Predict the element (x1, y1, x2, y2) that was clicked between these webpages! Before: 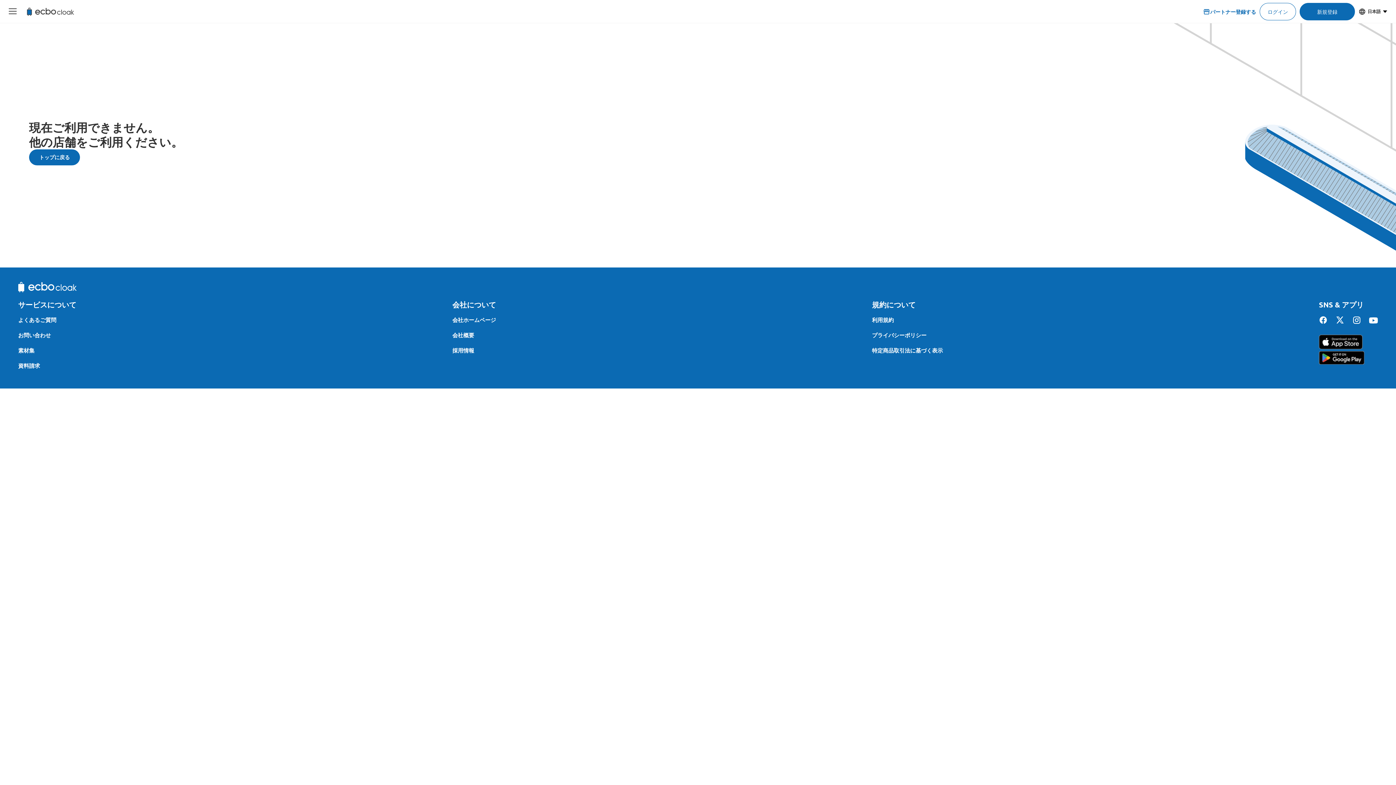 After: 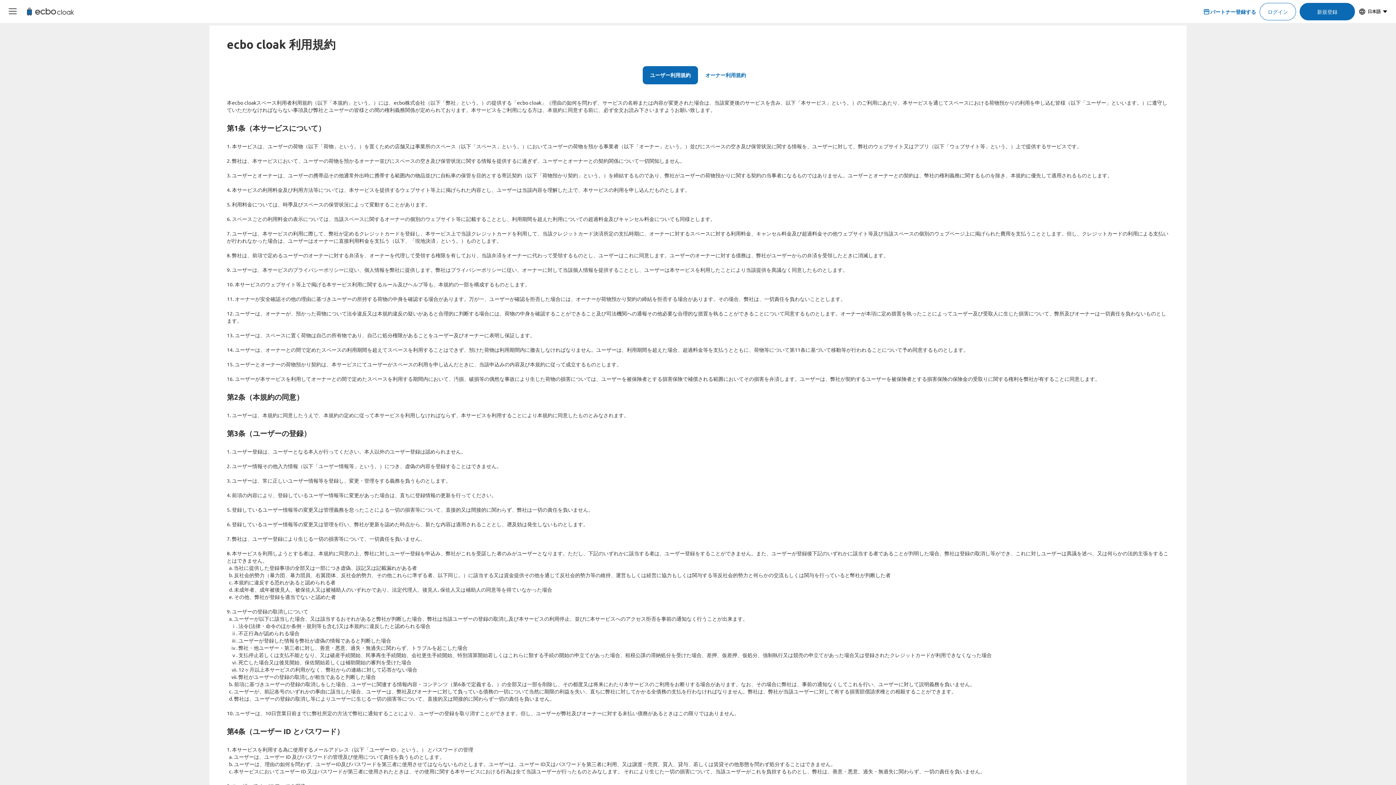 Action: bbox: (872, 312, 943, 327) label: 利用規約